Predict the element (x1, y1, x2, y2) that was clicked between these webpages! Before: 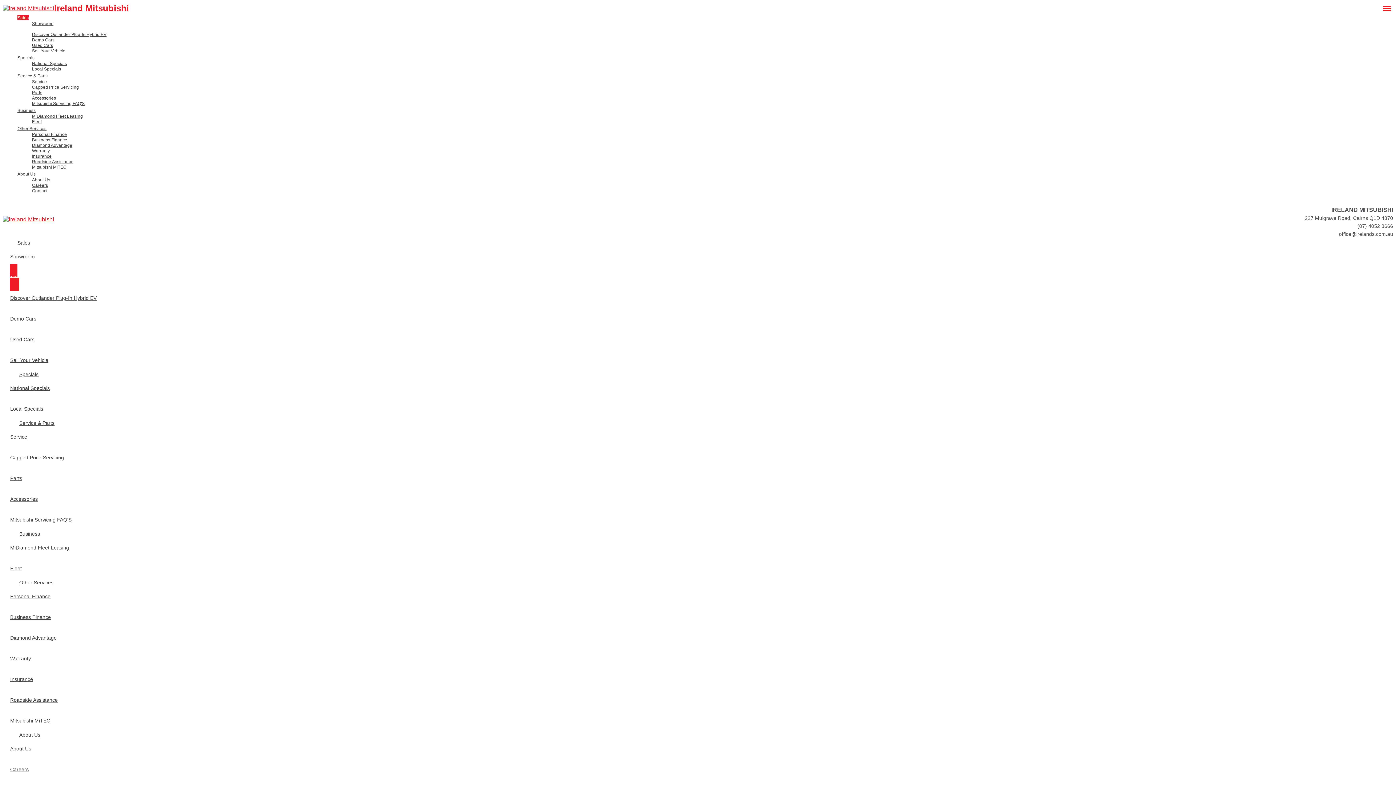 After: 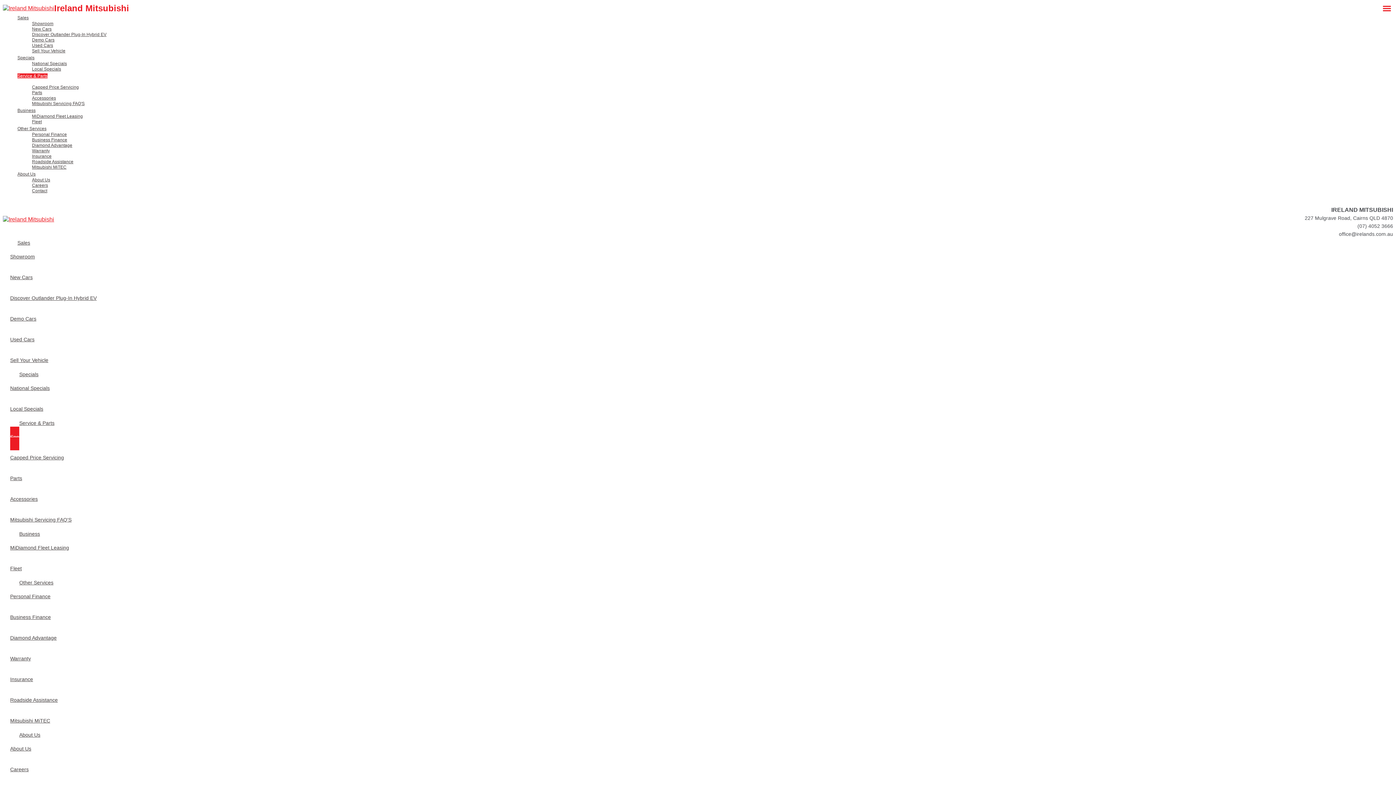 Action: bbox: (32, 79, 1393, 84) label: Service